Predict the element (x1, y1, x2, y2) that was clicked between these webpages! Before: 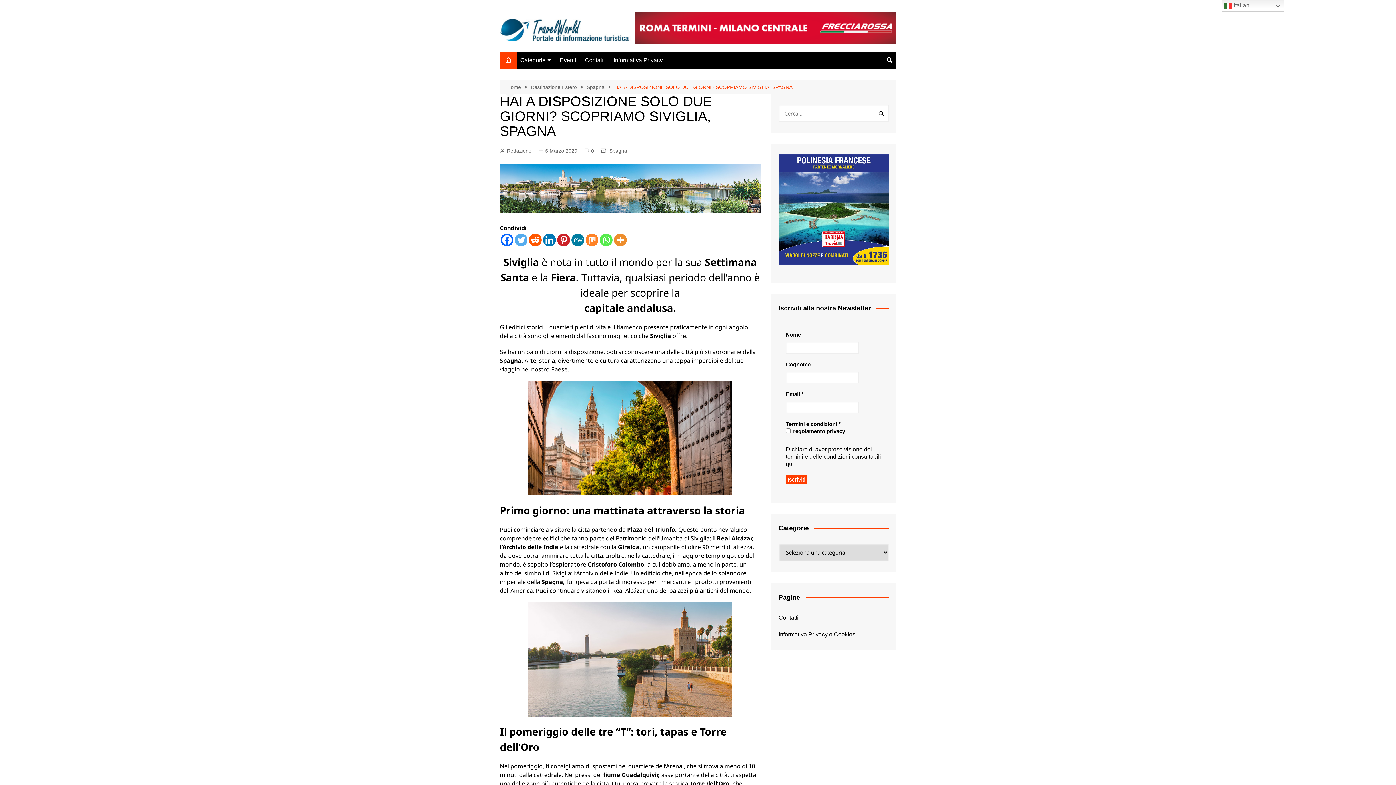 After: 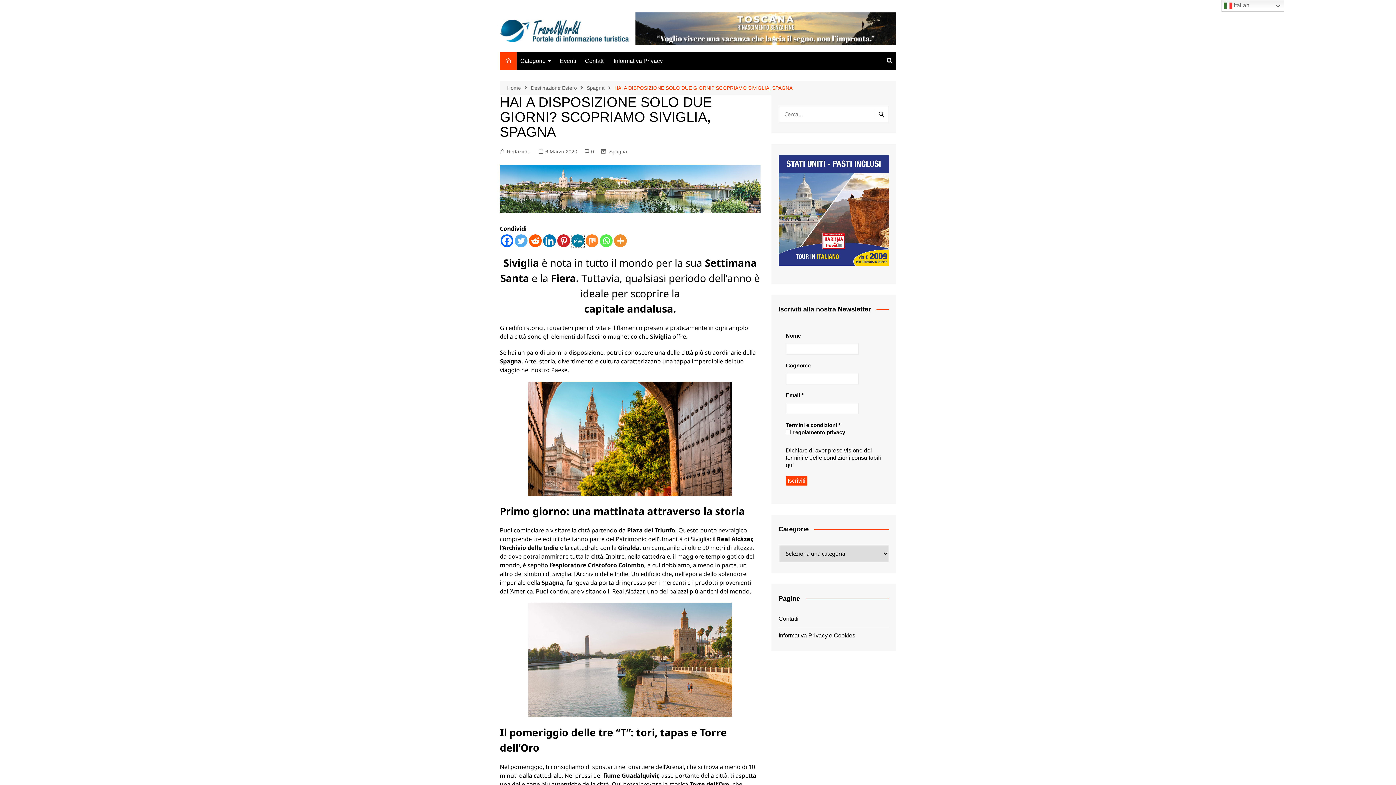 Action: bbox: (571, 233, 584, 246) label: MeWe